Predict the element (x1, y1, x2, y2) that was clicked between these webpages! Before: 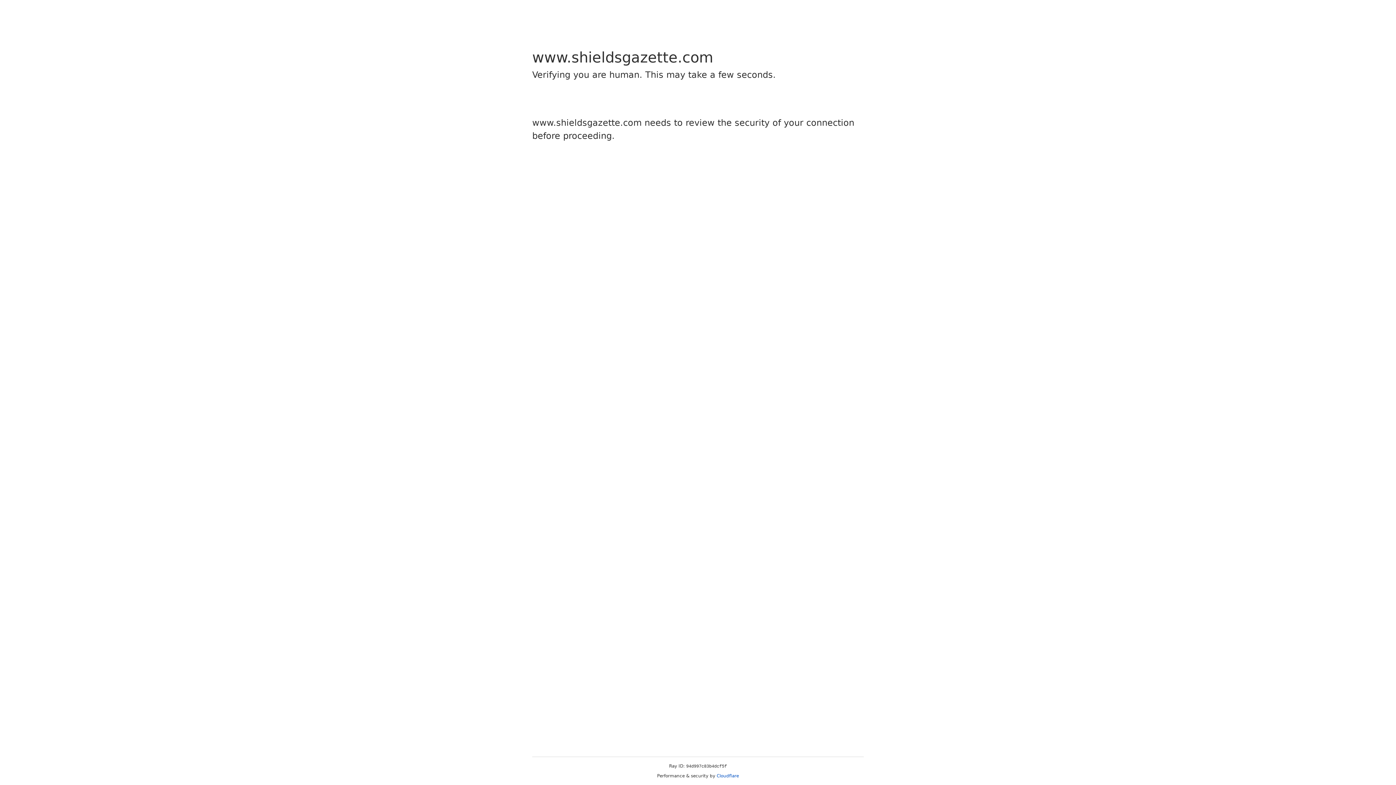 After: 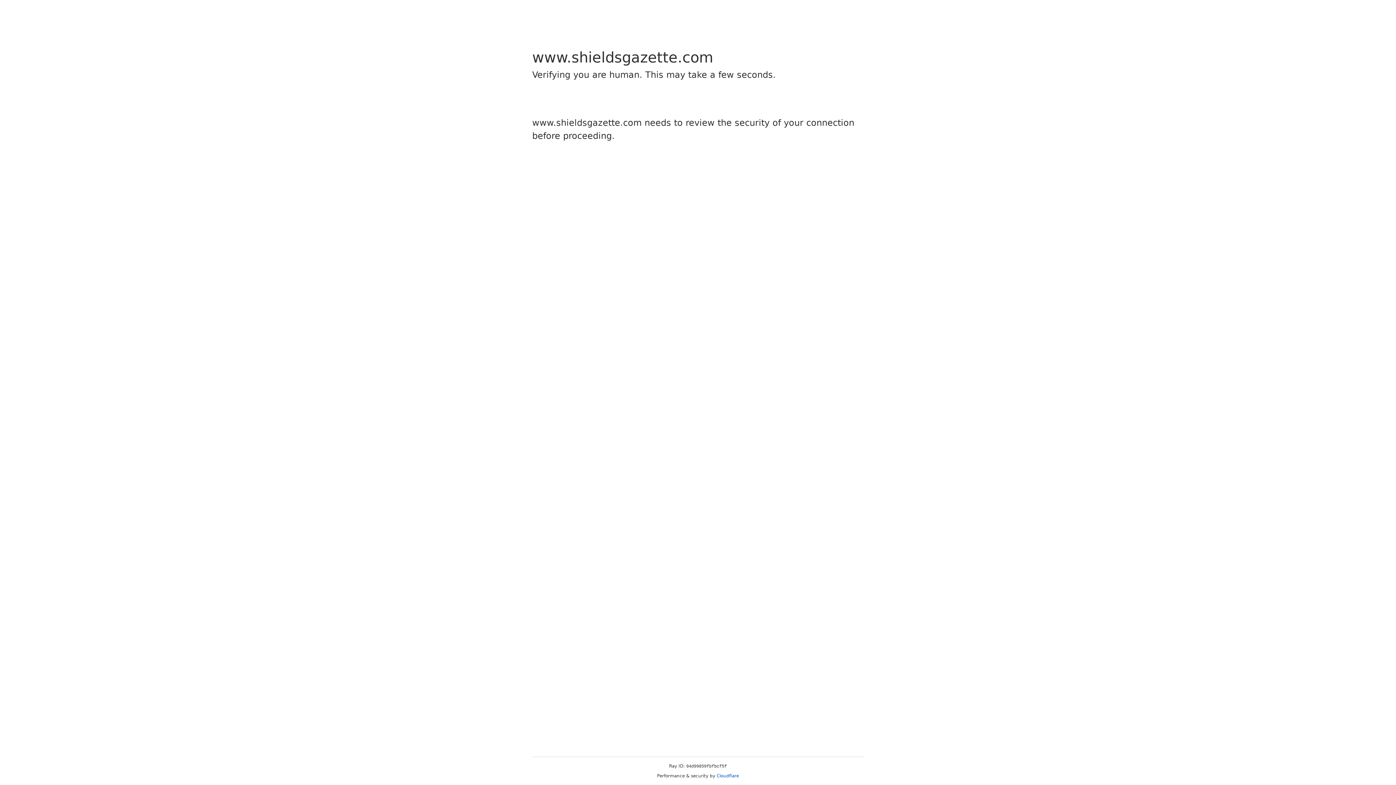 Action: bbox: (716, 773, 739, 778) label: Cloudflare